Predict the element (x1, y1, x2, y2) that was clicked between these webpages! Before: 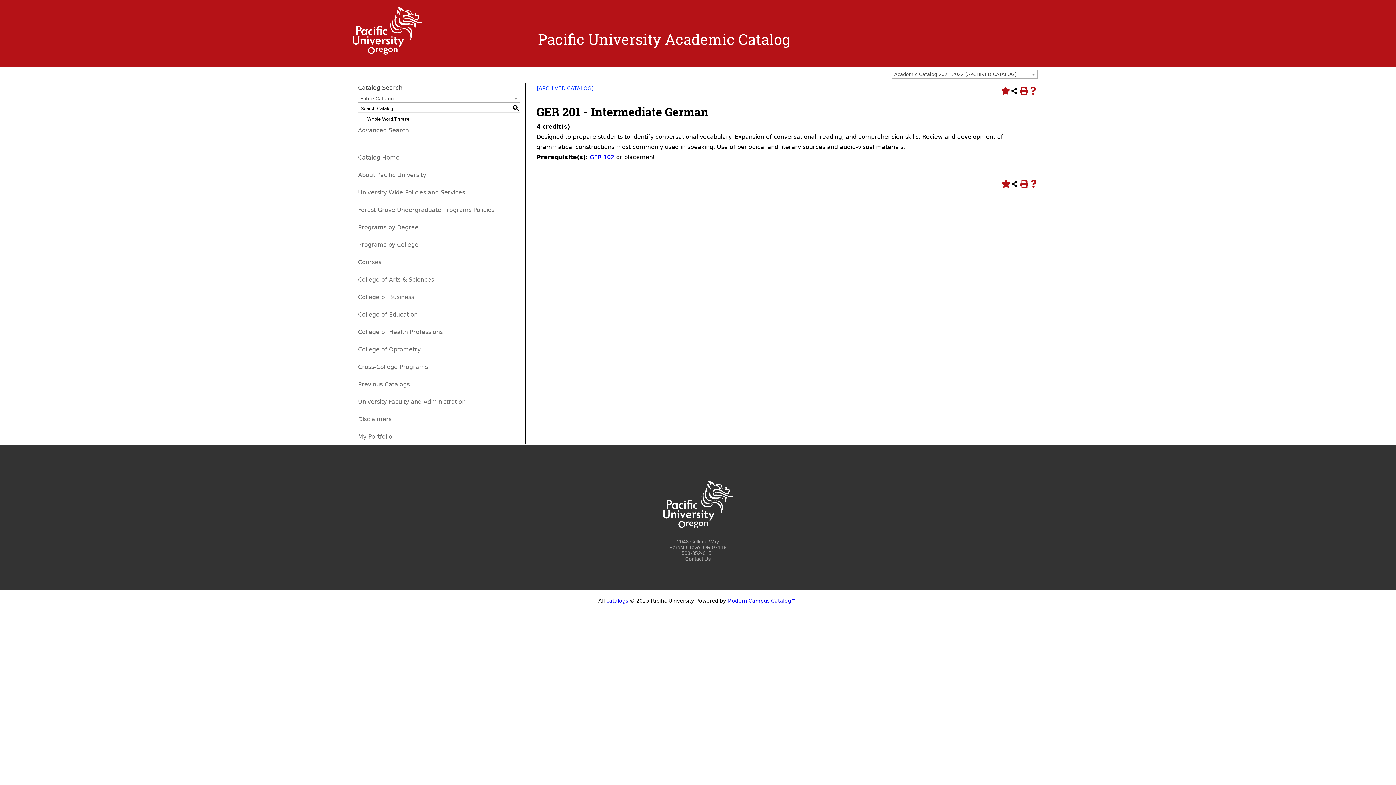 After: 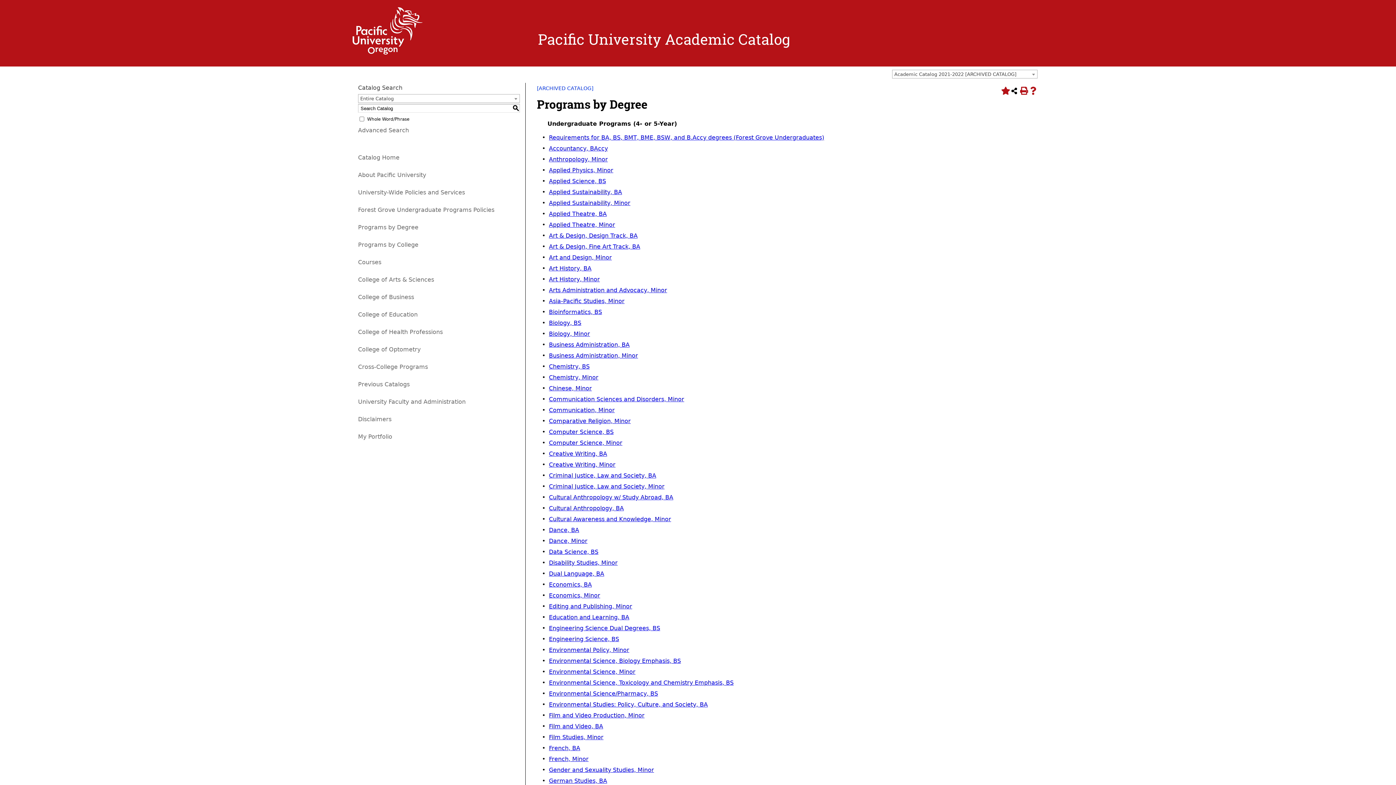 Action: bbox: (358, 224, 418, 230) label: Programs by Degree